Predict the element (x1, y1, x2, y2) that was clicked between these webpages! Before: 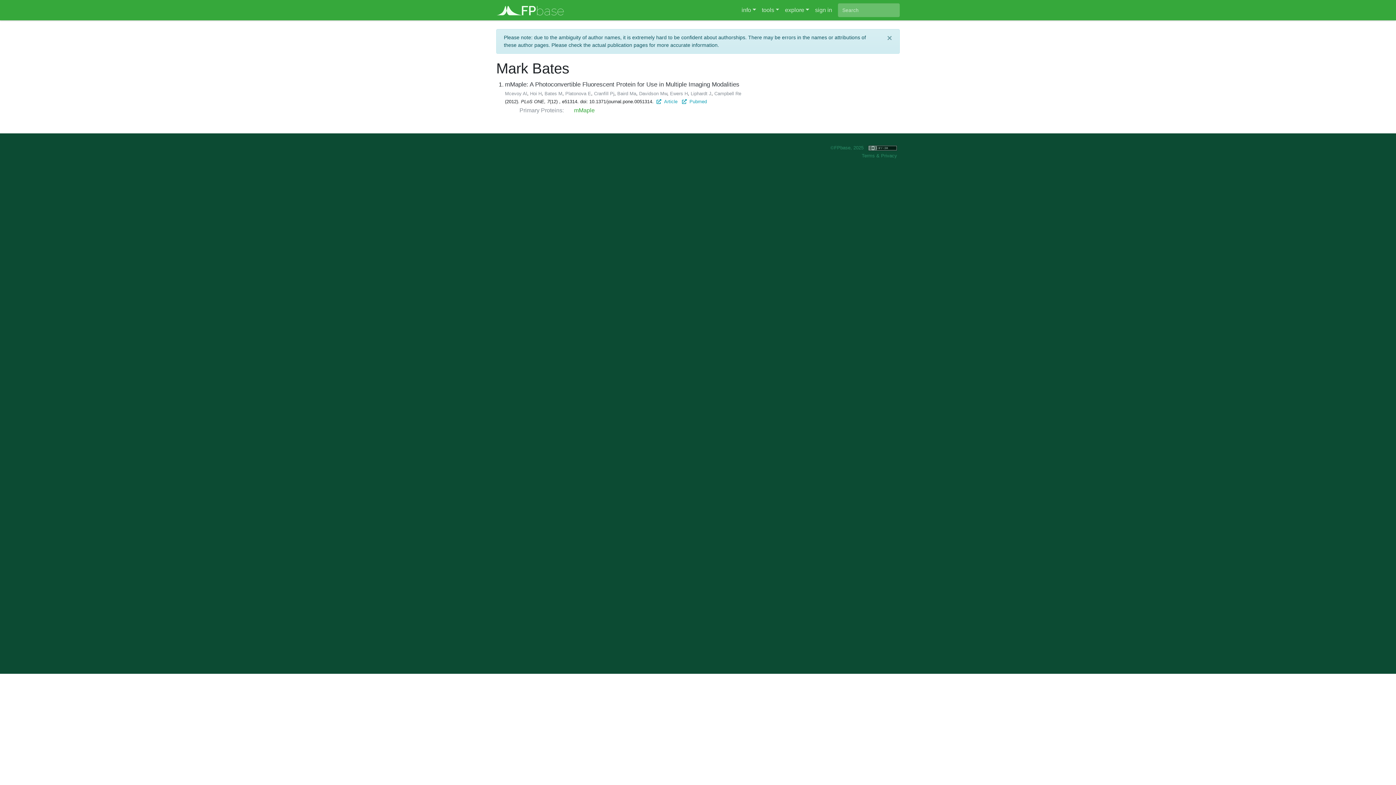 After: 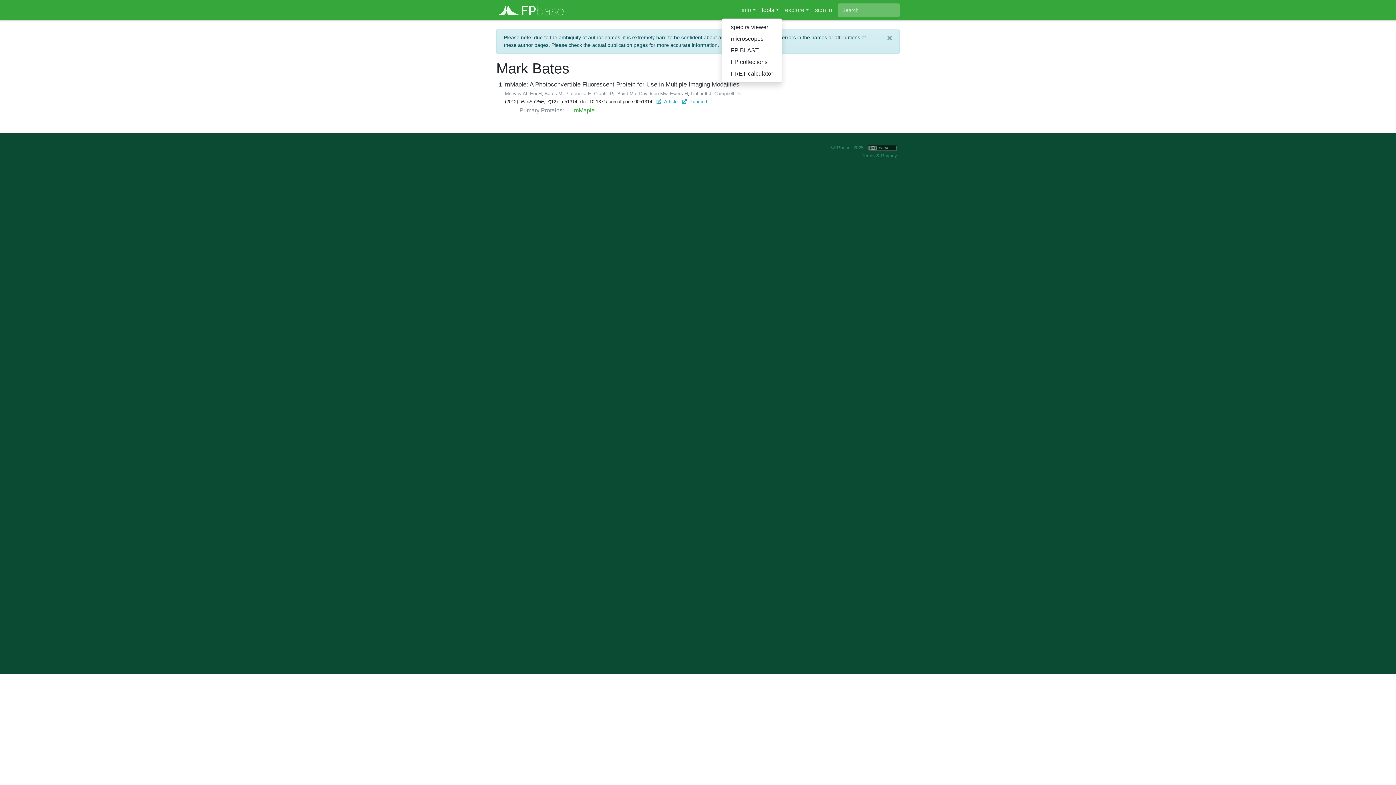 Action: label: tools bbox: (759, 2, 782, 17)